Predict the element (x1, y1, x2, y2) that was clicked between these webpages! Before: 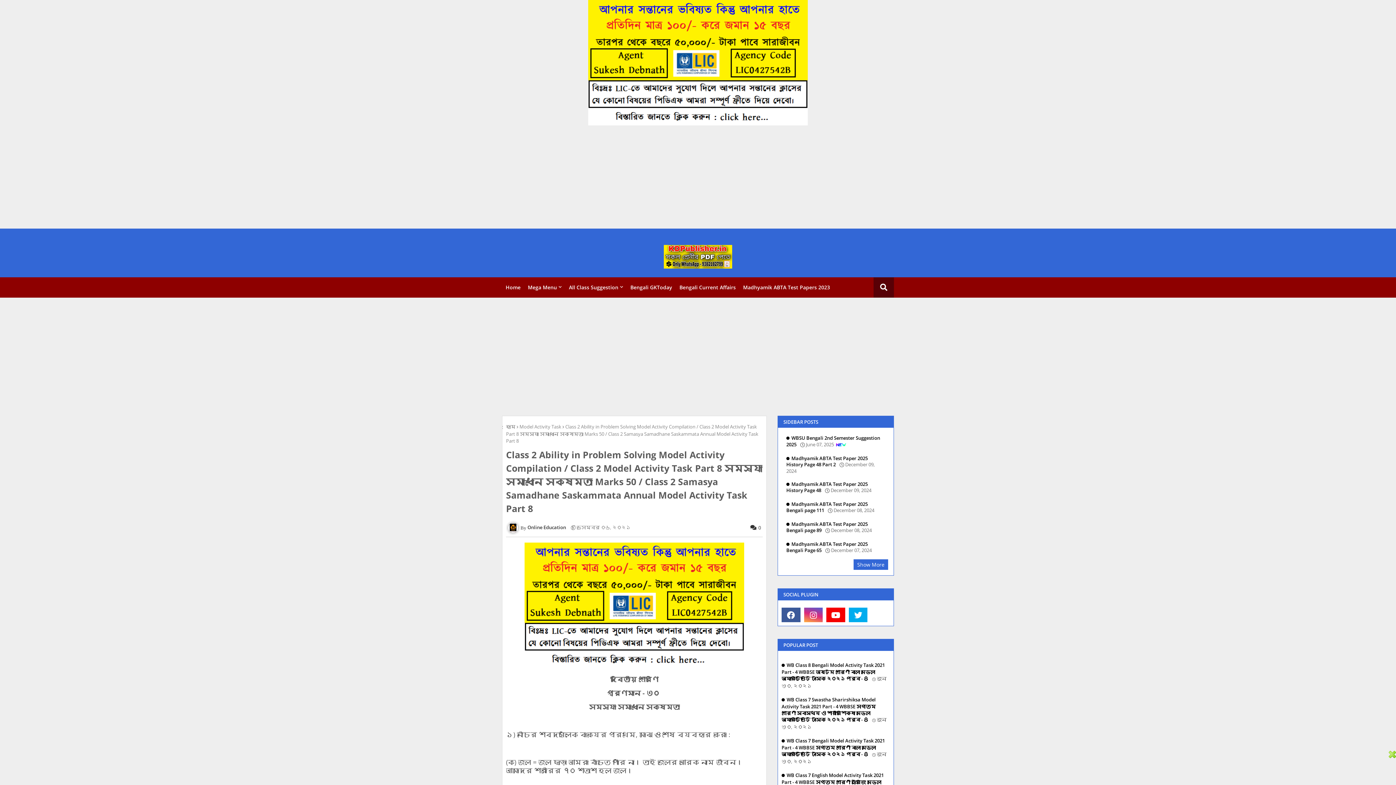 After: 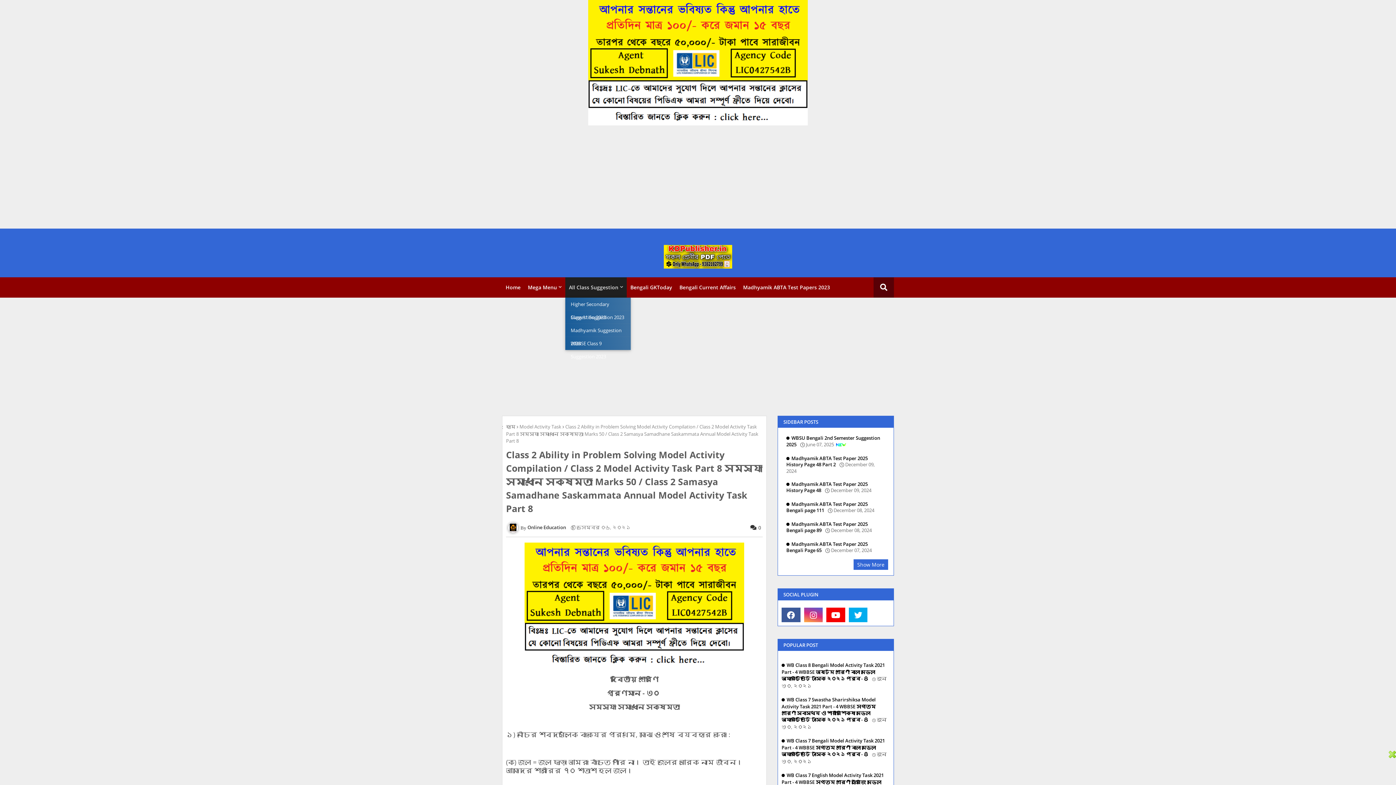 Action: label: All Class Suggestion bbox: (565, 277, 626, 297)